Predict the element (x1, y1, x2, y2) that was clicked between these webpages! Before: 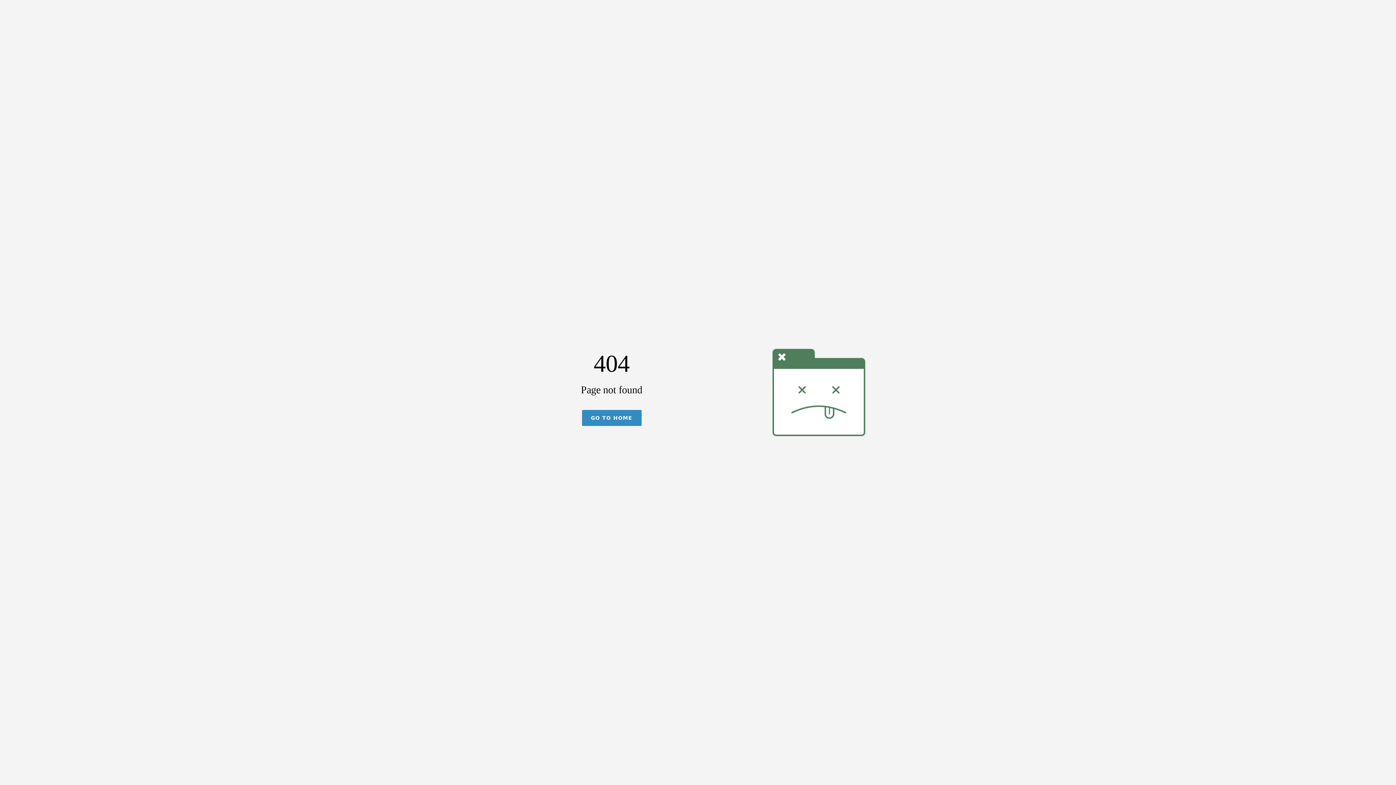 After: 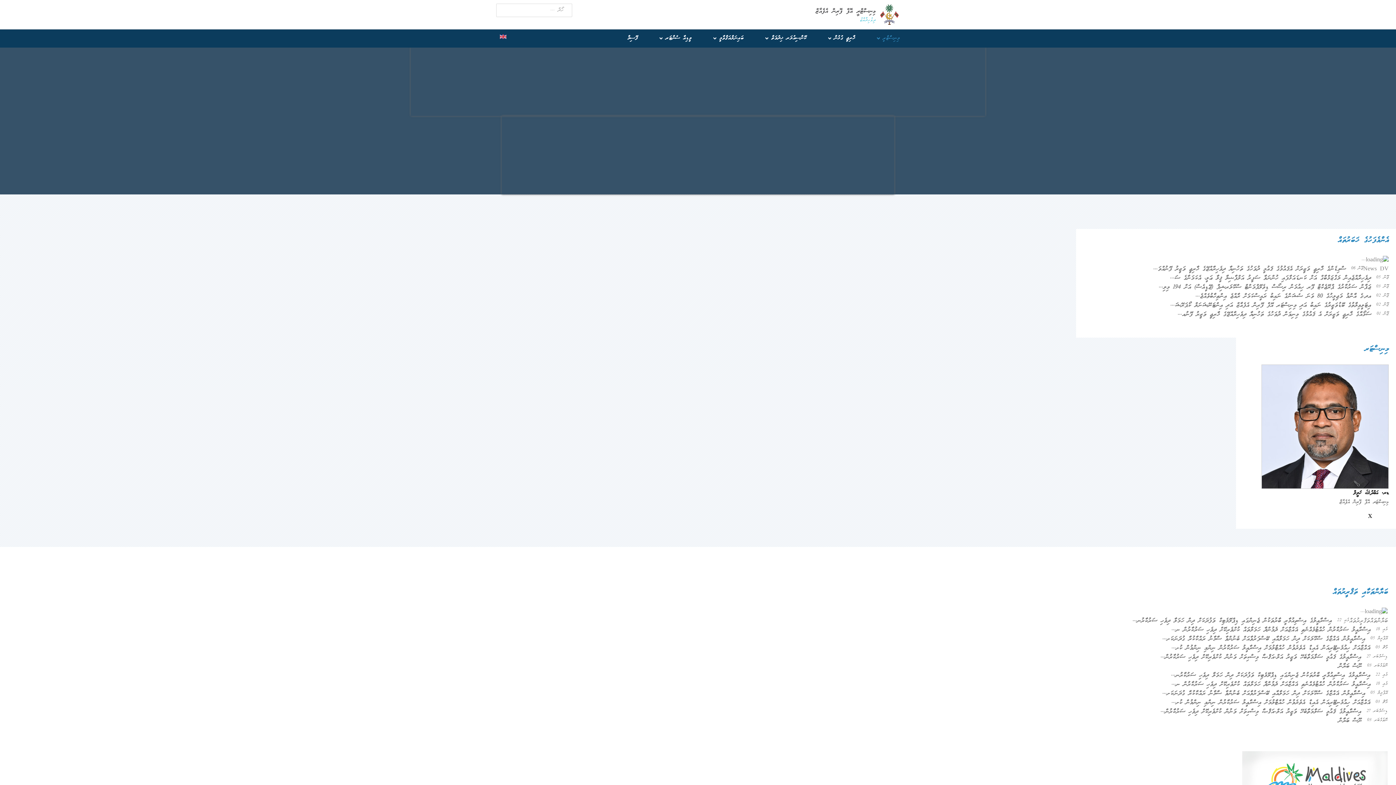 Action: bbox: (582, 410, 641, 426) label: GO TO HOME